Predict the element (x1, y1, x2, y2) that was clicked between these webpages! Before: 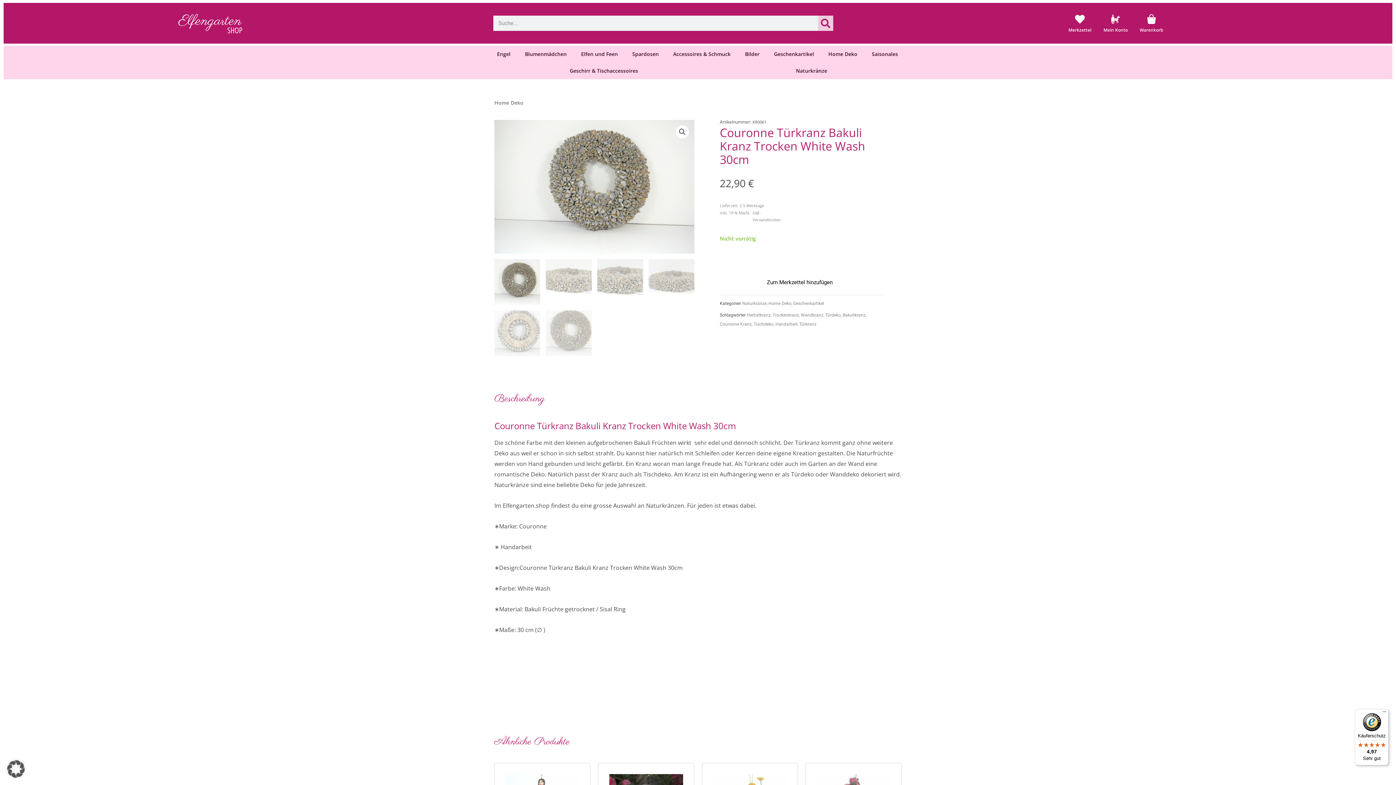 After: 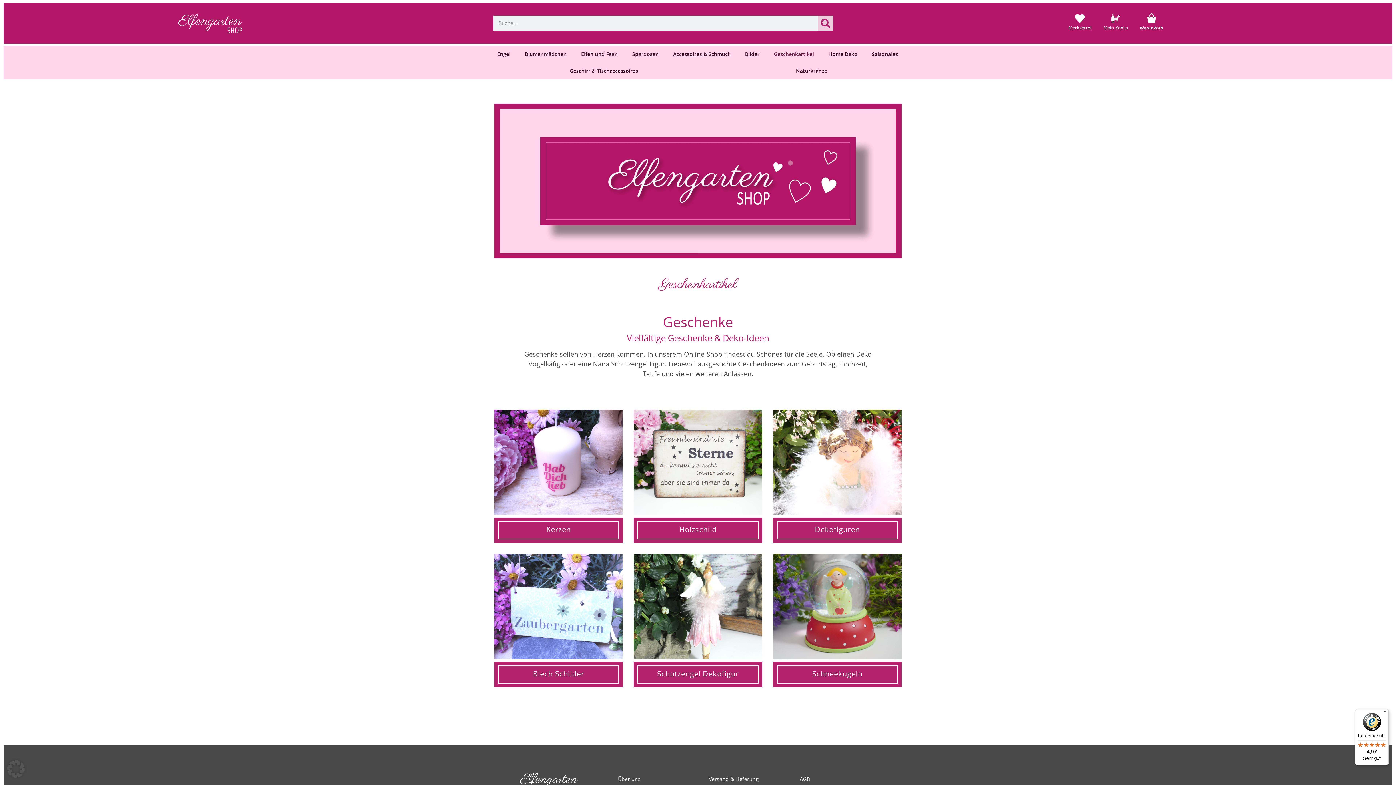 Action: bbox: (793, 301, 824, 306) label: Geschenkartikel